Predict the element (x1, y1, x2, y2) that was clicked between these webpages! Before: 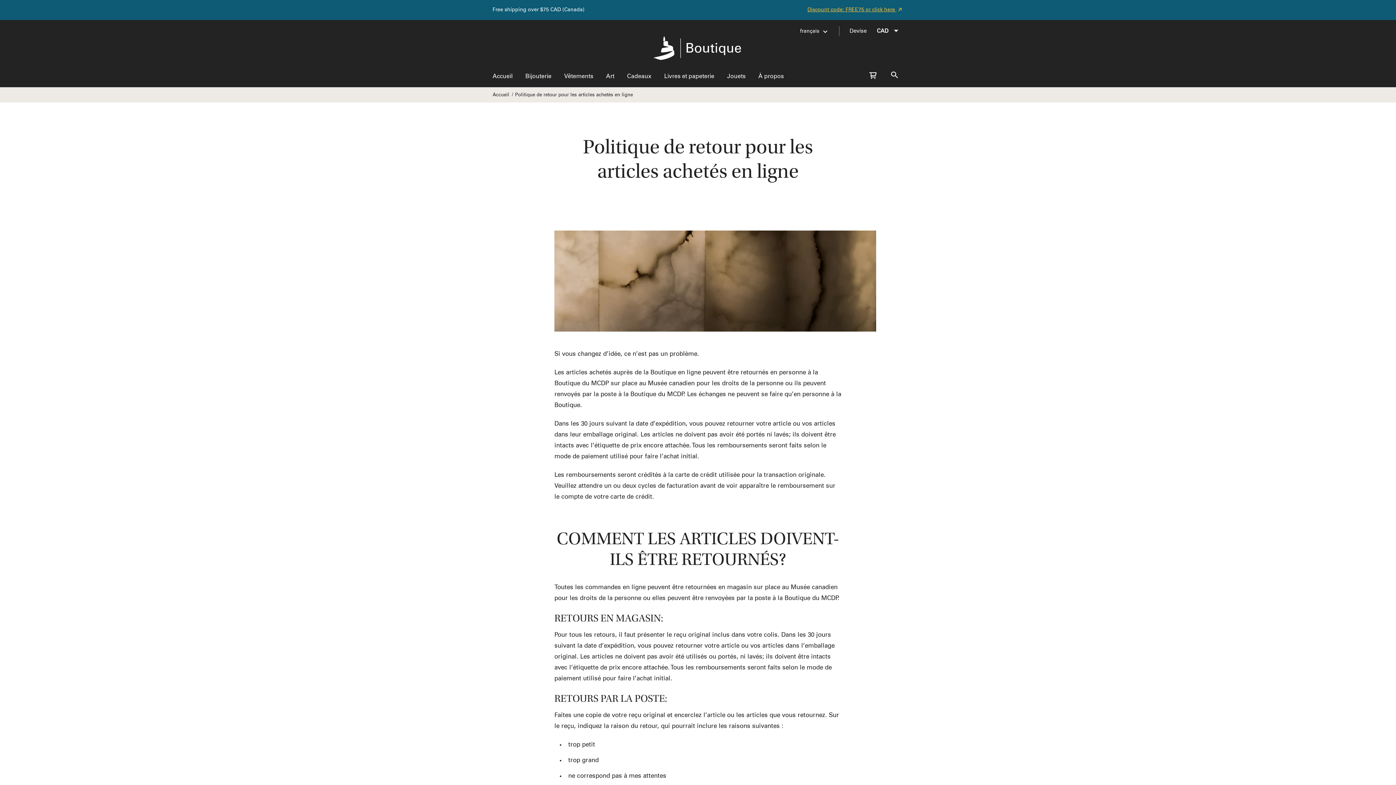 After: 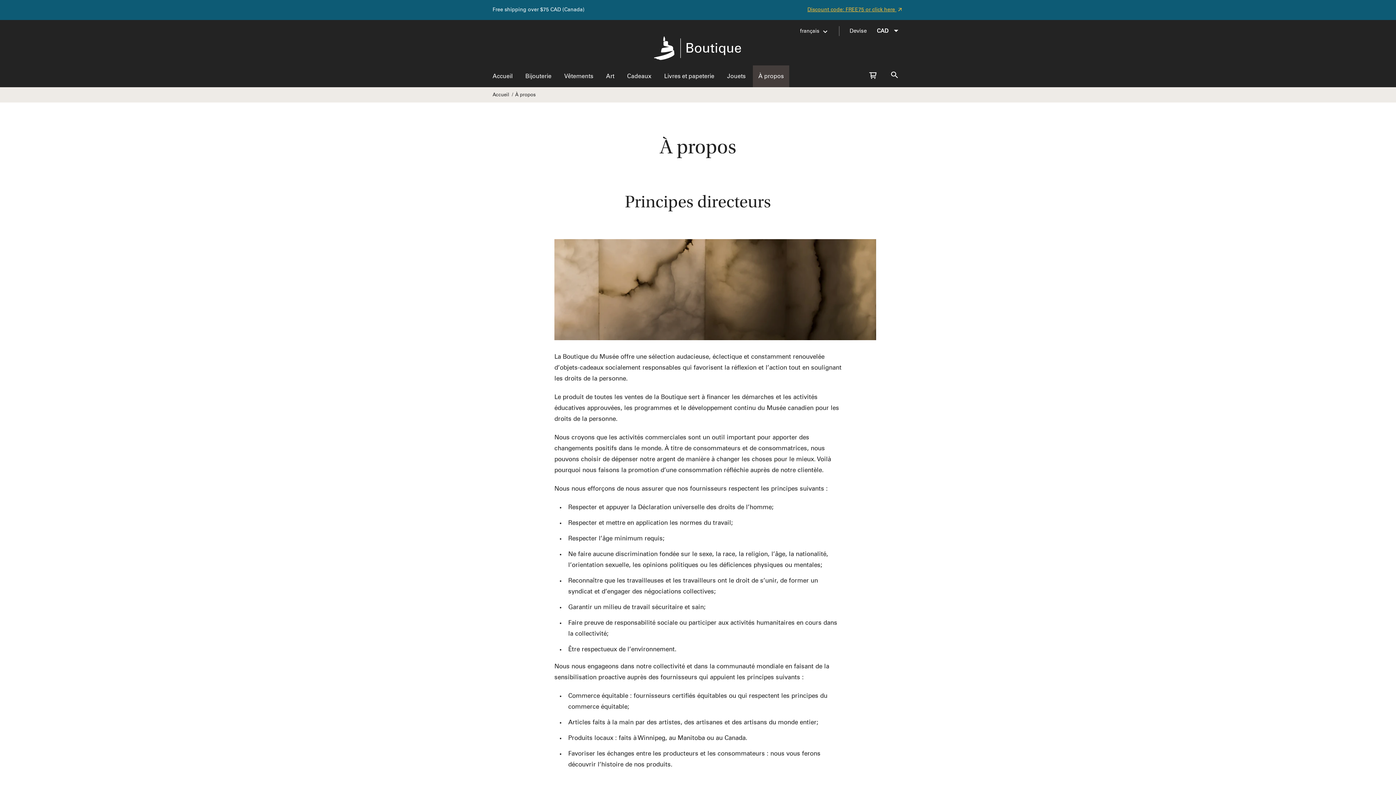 Action: bbox: (753, 65, 789, 87) label: À propos